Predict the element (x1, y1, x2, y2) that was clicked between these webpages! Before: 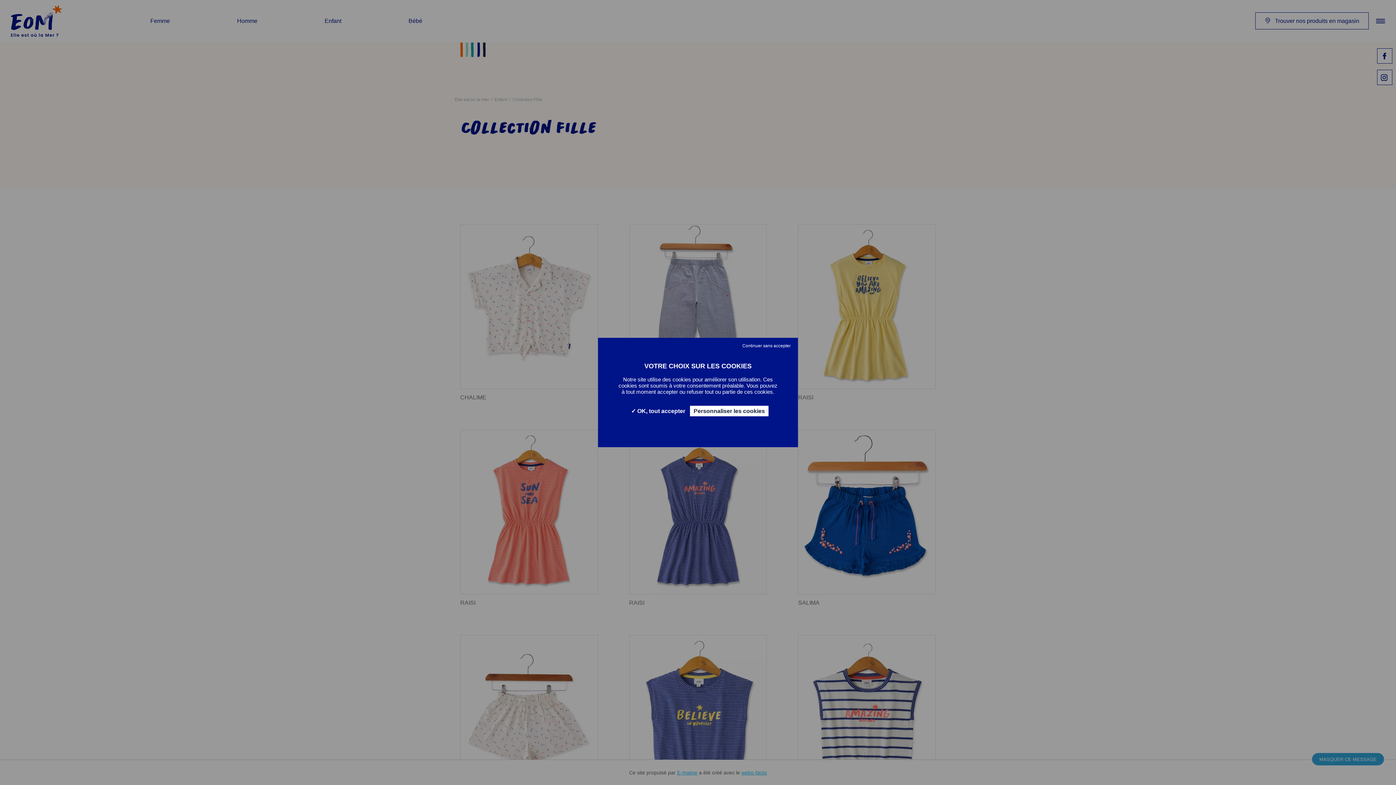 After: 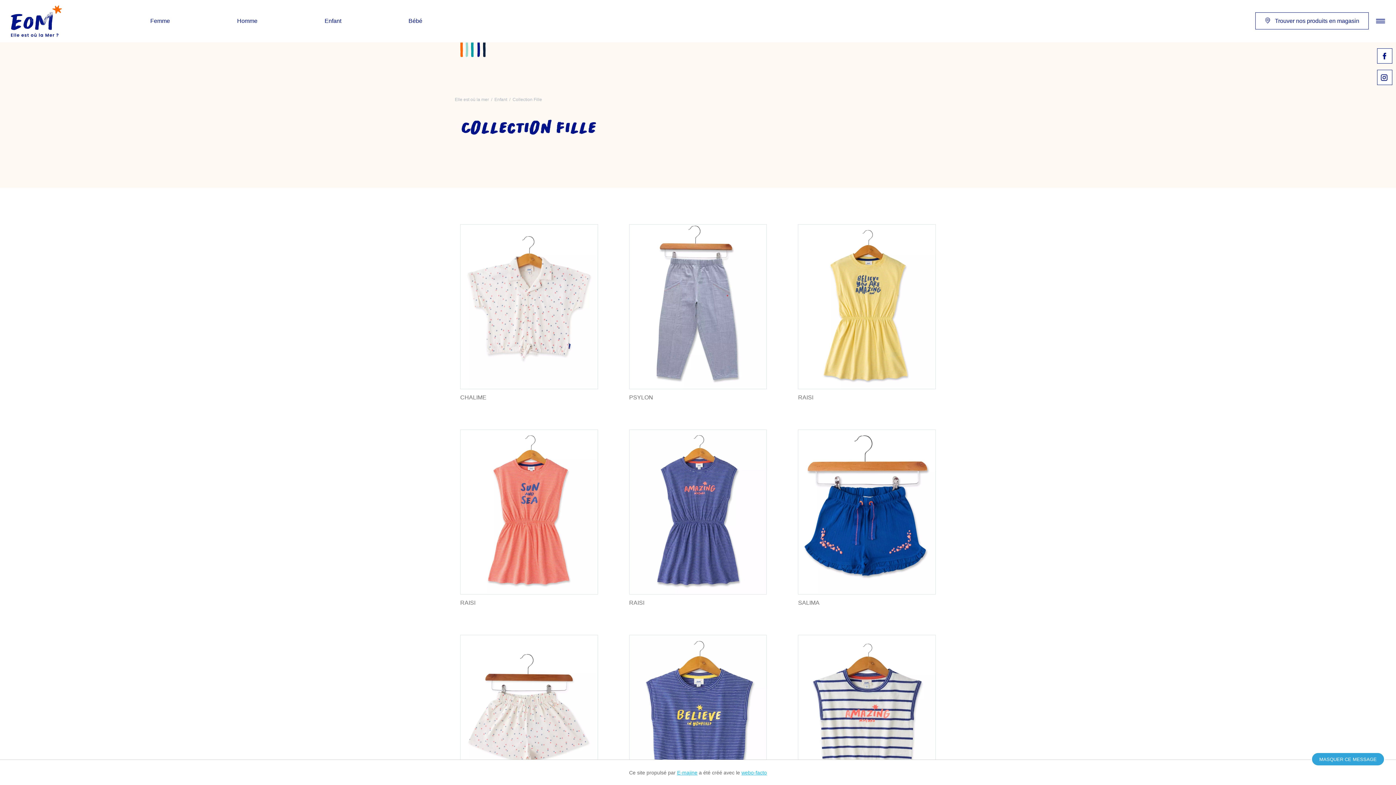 Action: bbox: (627, 406, 689, 416) label:  OK, tout accepter